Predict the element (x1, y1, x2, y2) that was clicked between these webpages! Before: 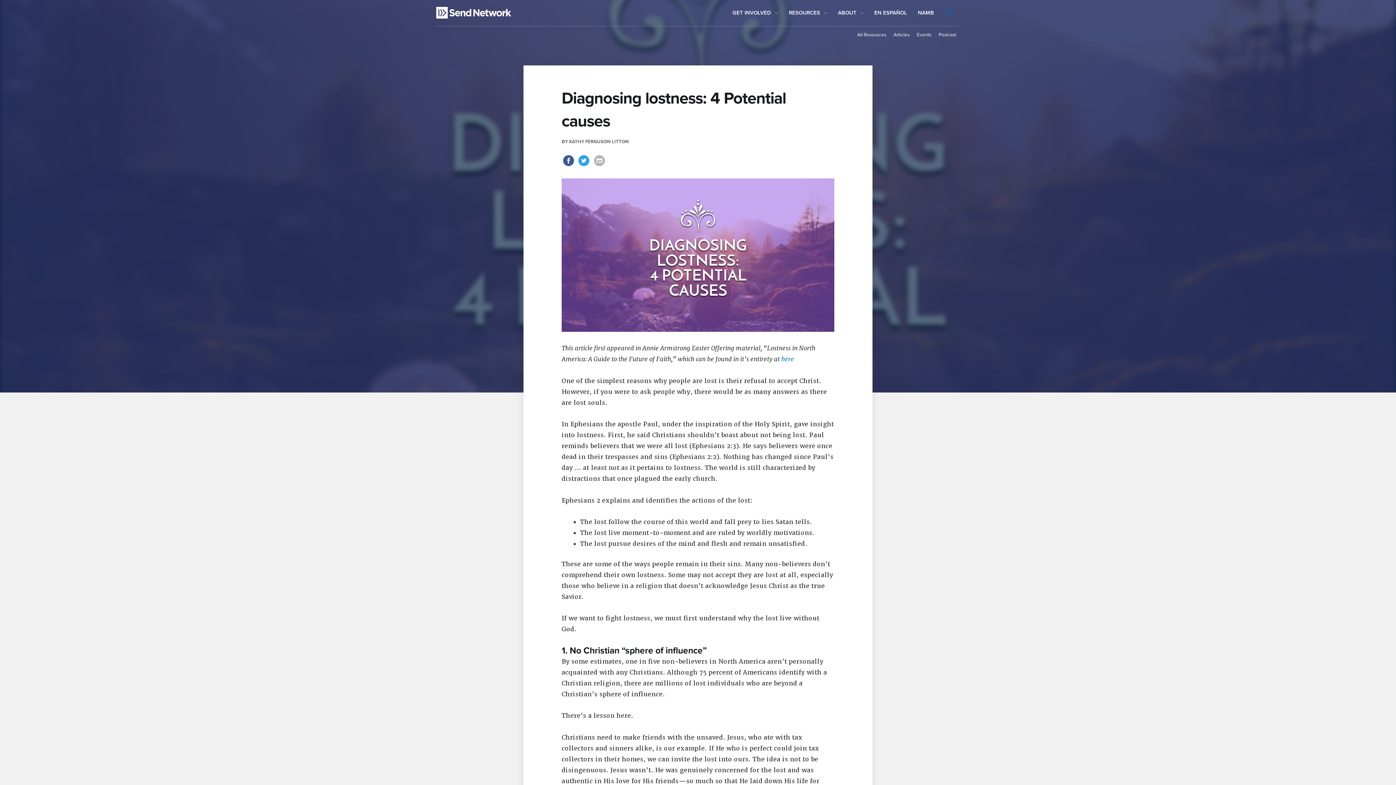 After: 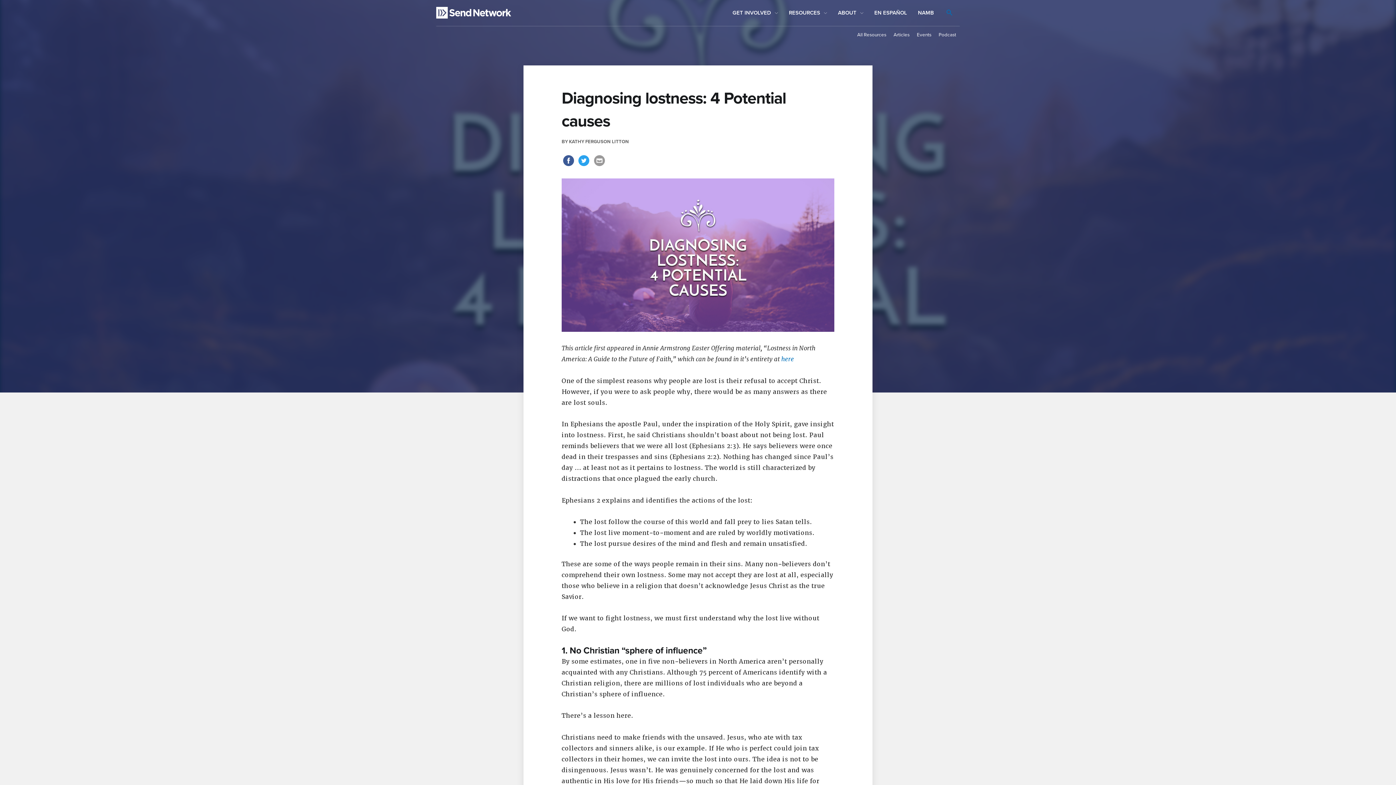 Action: bbox: (592, 161, 606, 169)